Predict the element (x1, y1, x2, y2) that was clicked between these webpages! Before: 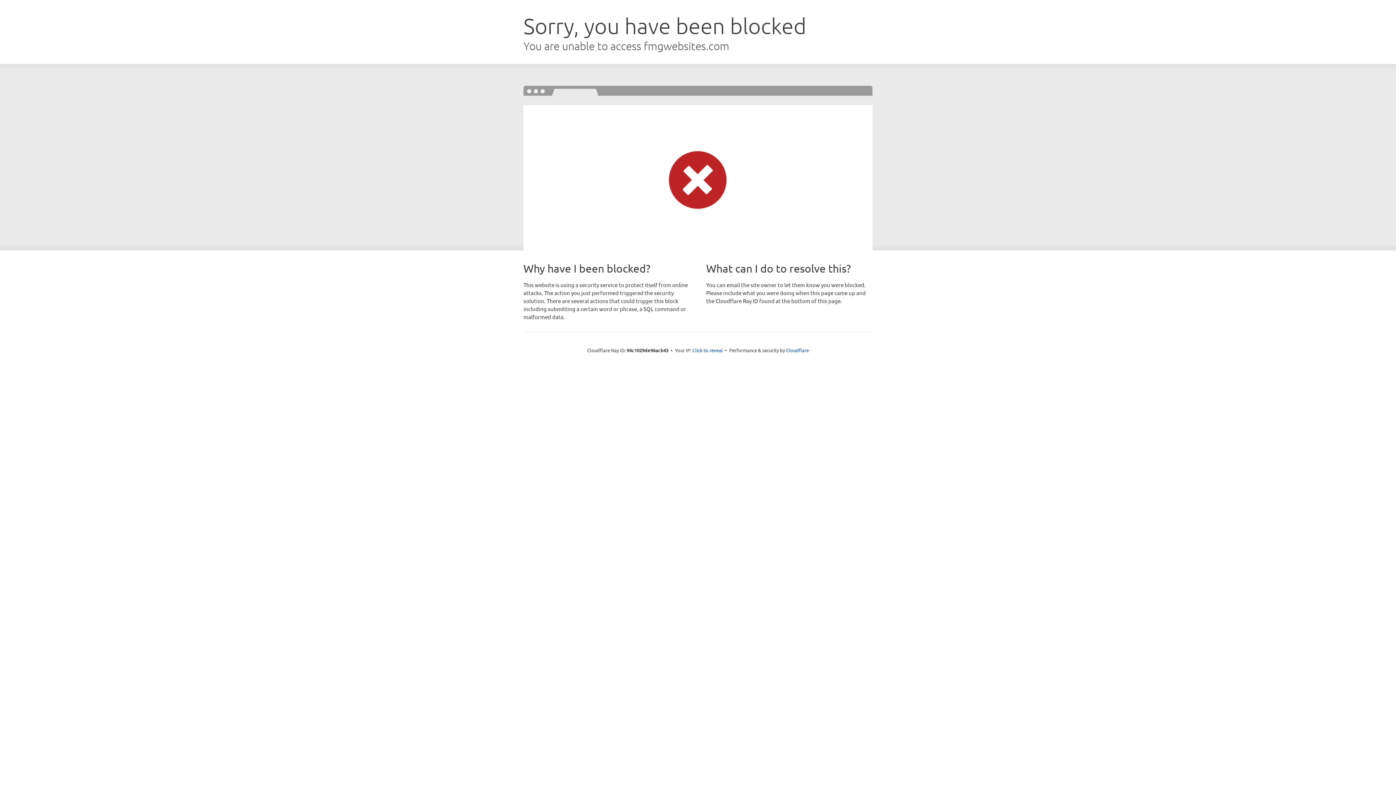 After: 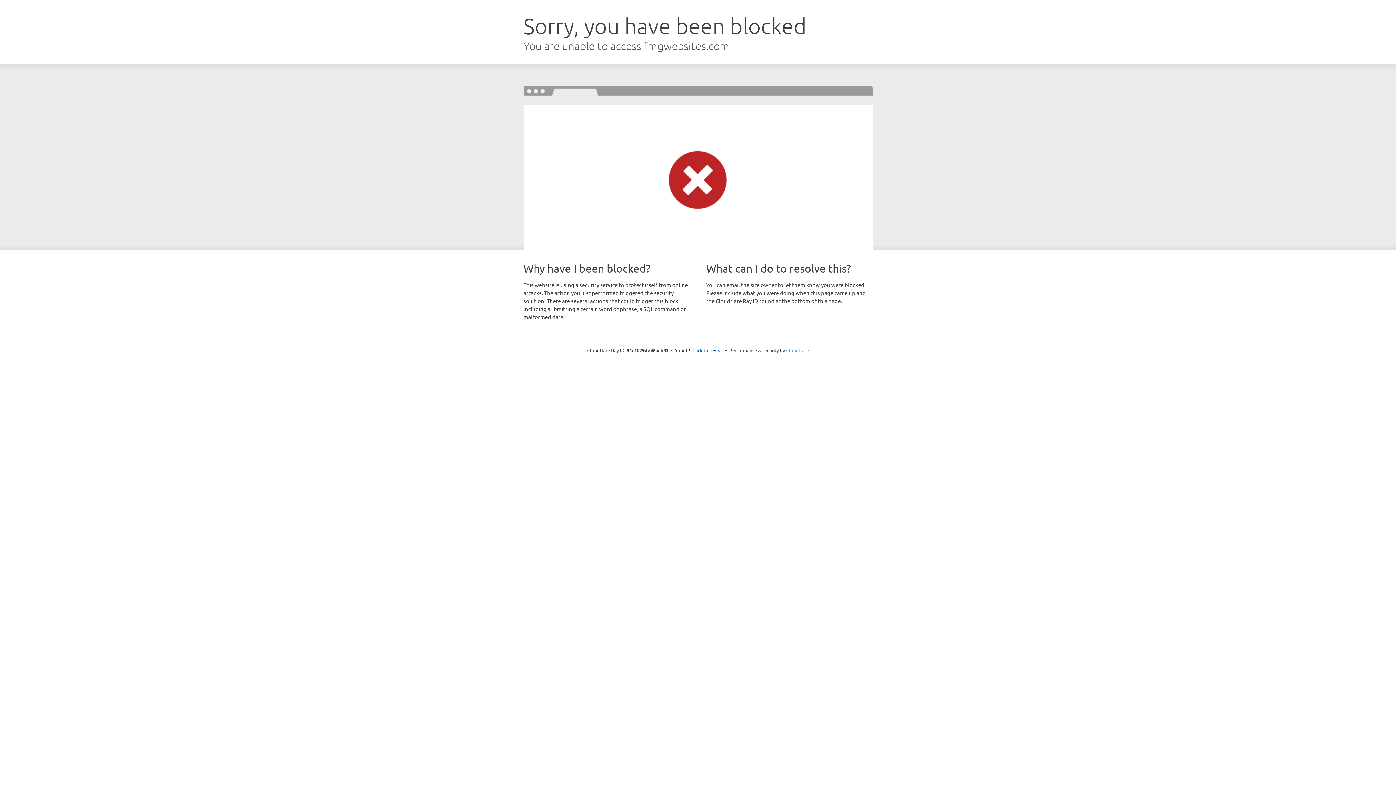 Action: label: Cloudflare bbox: (786, 347, 809, 353)